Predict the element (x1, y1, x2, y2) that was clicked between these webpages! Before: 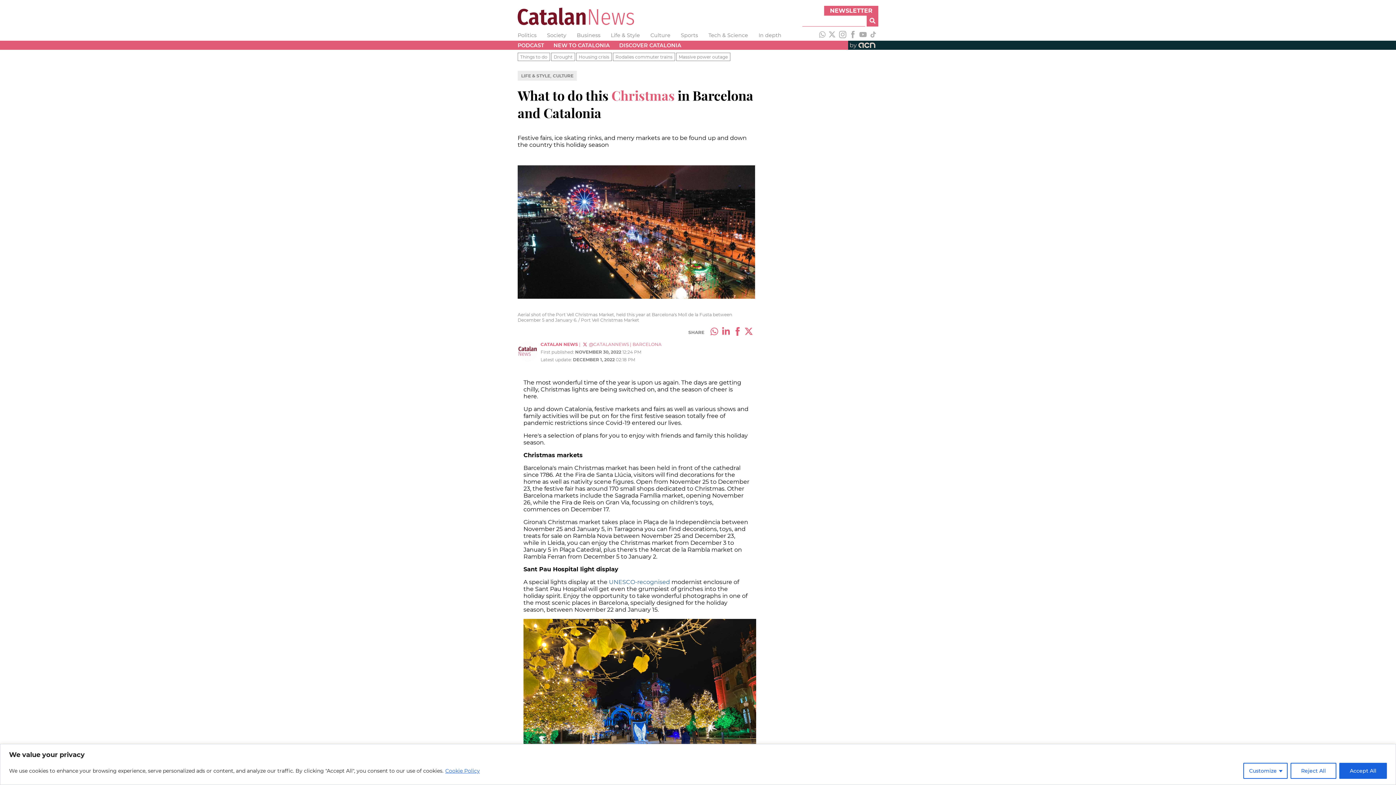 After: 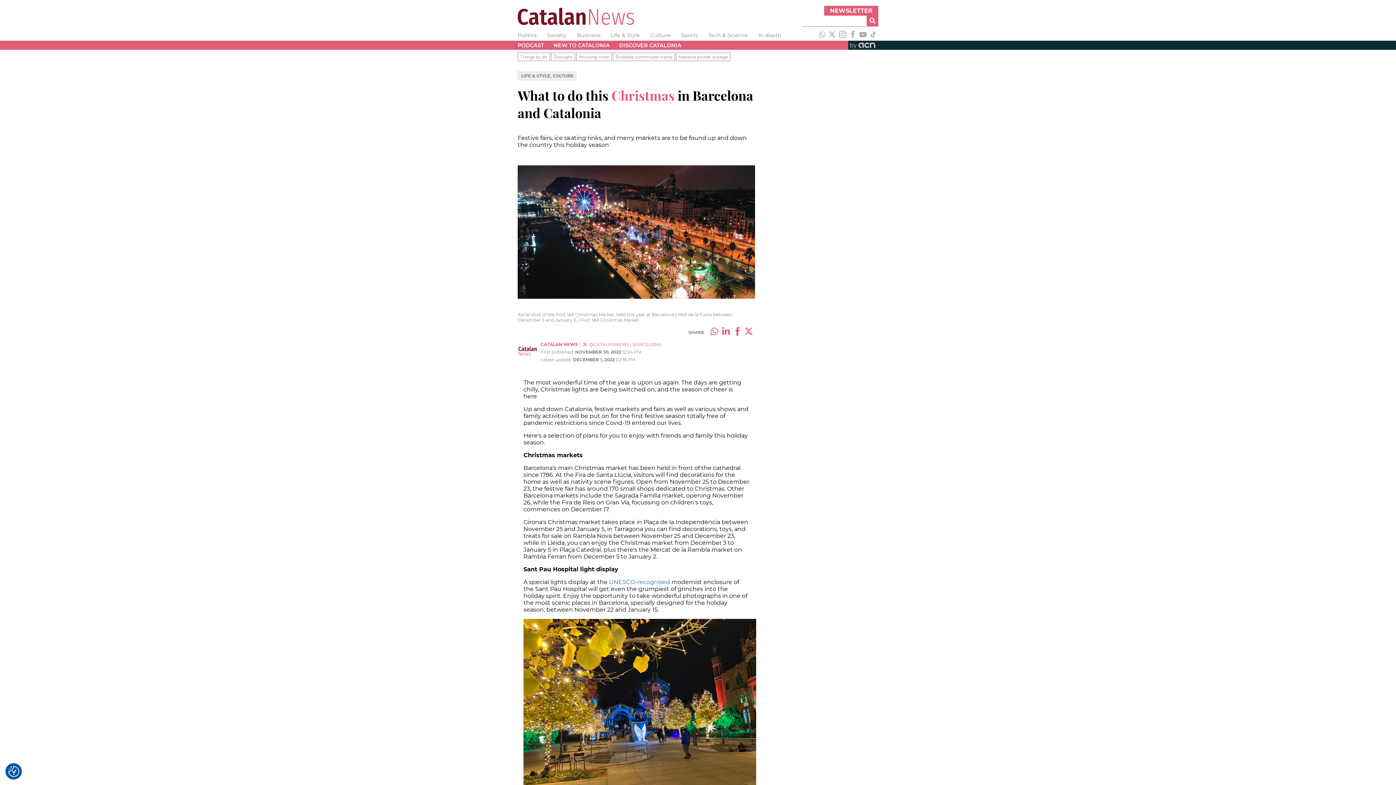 Action: label: Reject All bbox: (1290, 763, 1336, 779)